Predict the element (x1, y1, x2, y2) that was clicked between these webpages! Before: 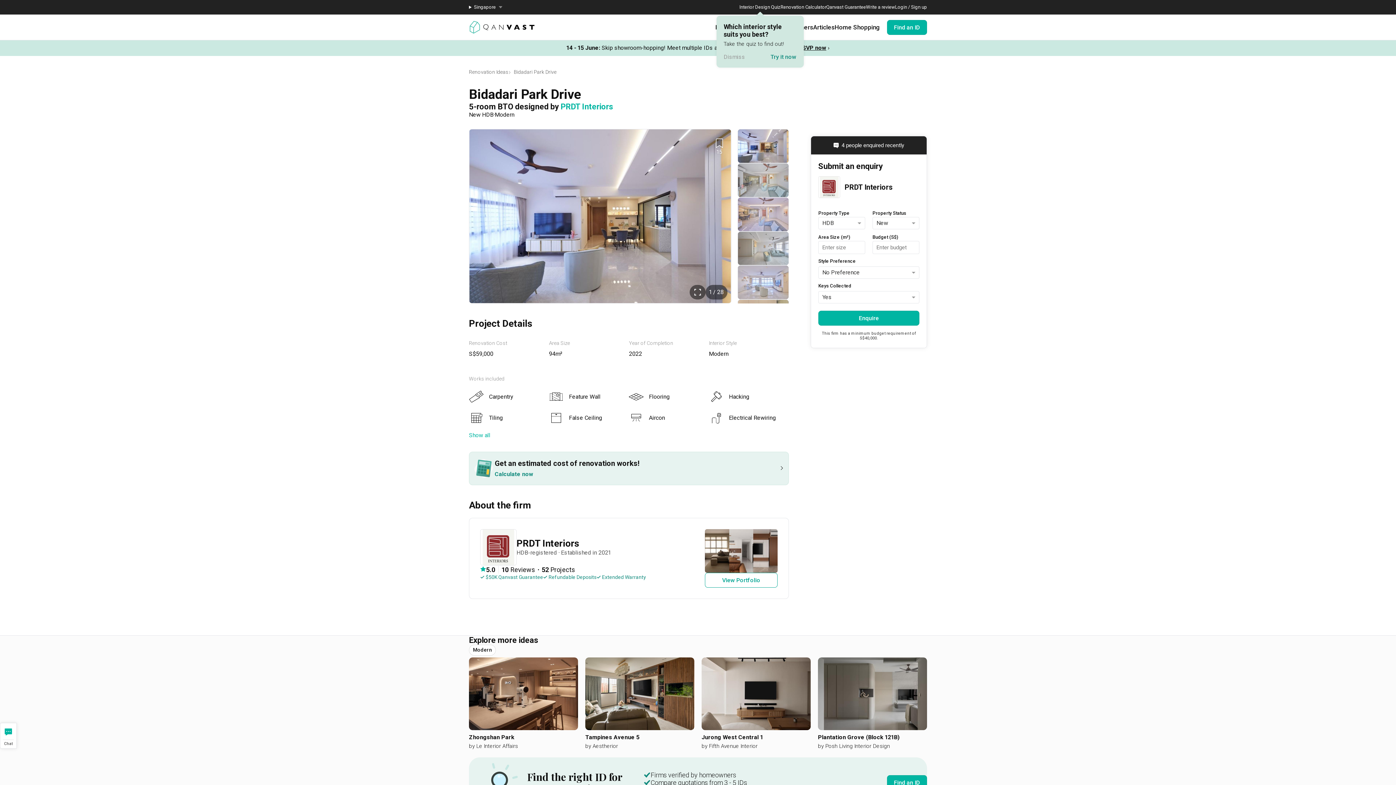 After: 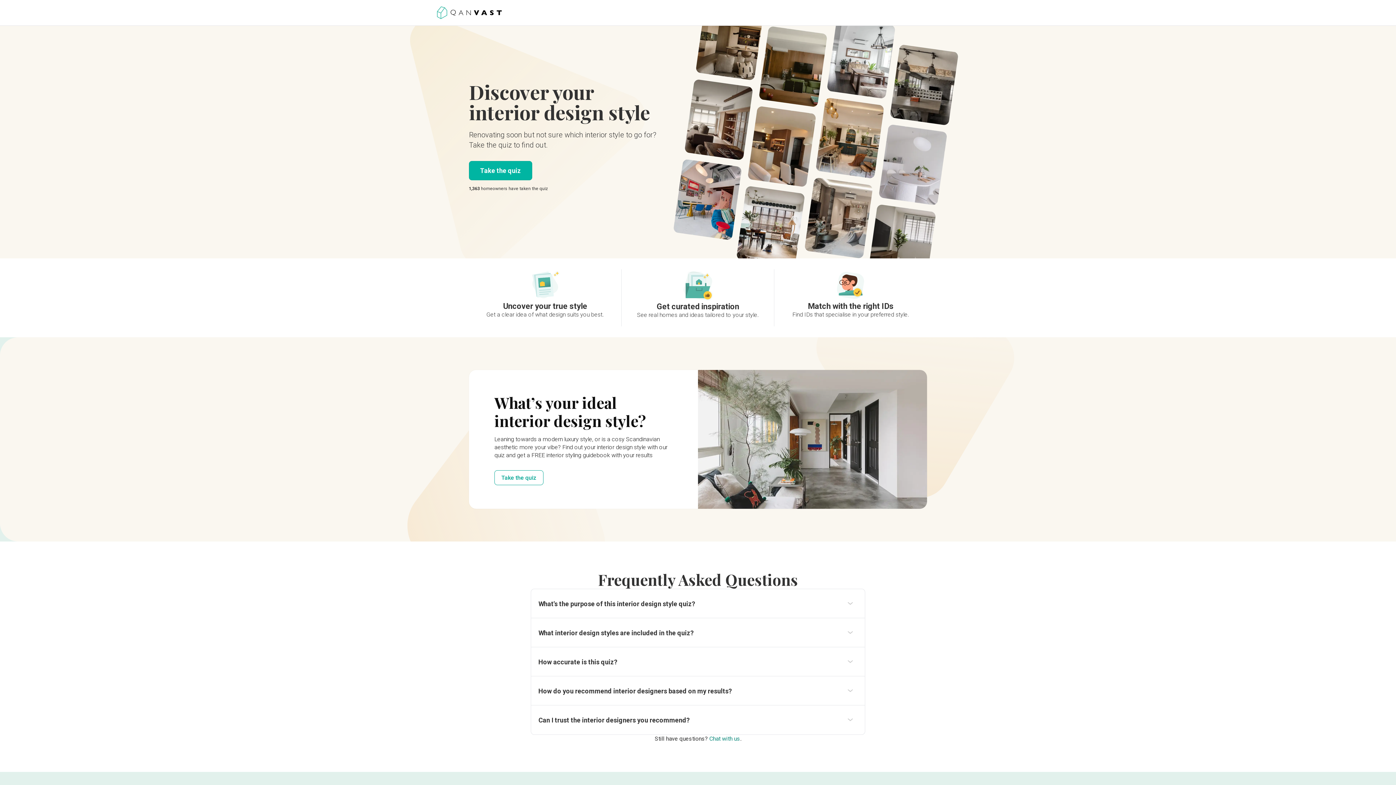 Action: bbox: (469, 681, 518, 688) label: Interior Design Quiz